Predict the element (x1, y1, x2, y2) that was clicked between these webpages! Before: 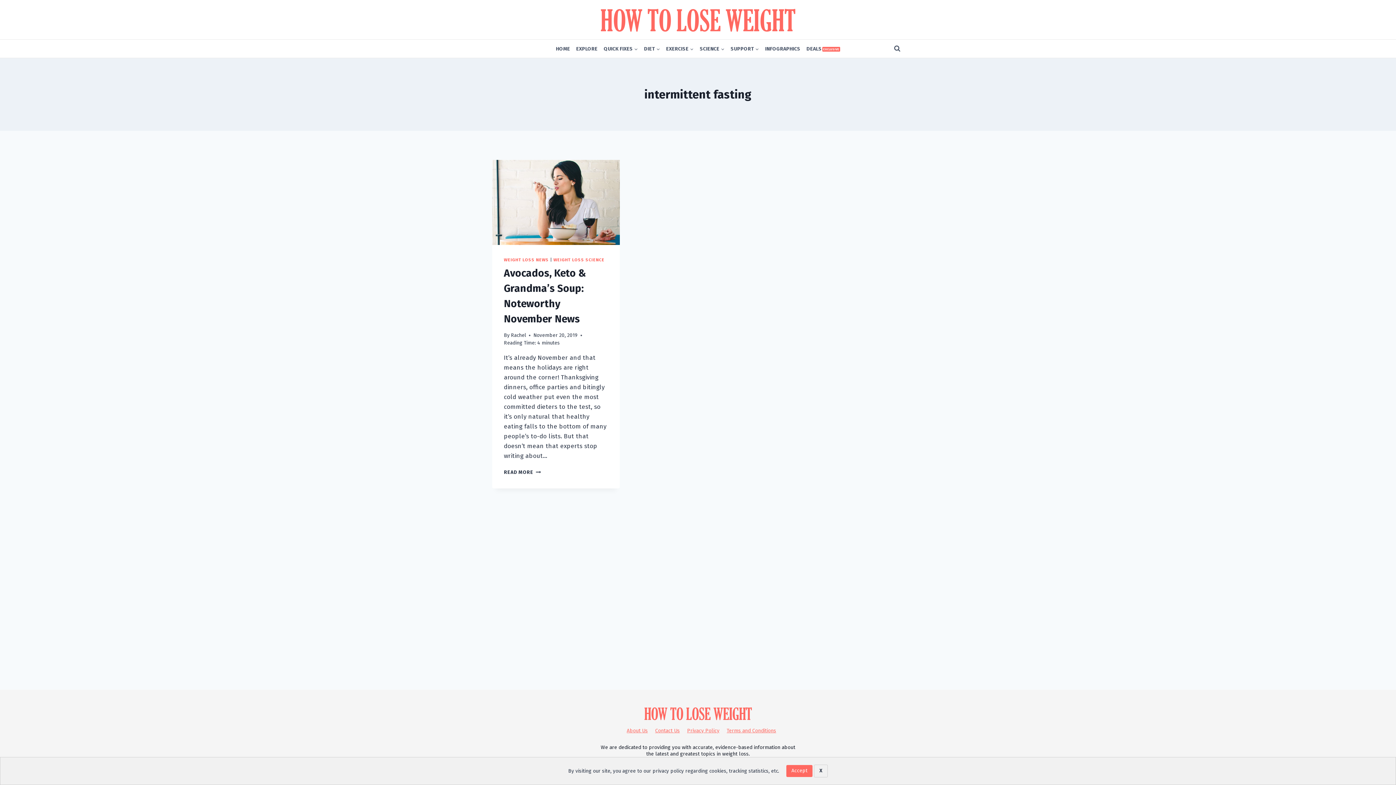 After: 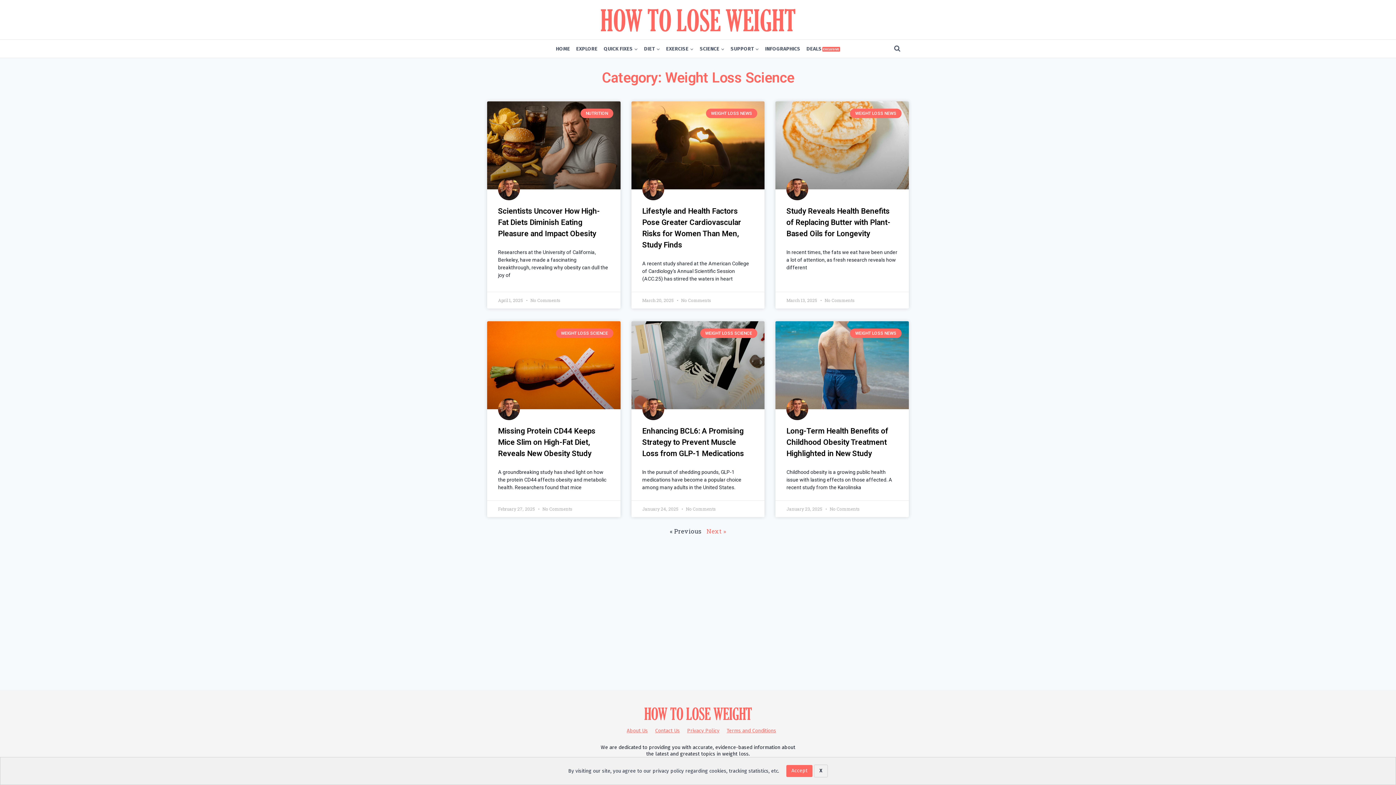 Action: bbox: (553, 257, 604, 262) label: WEIGHT LOSS SCIENCE